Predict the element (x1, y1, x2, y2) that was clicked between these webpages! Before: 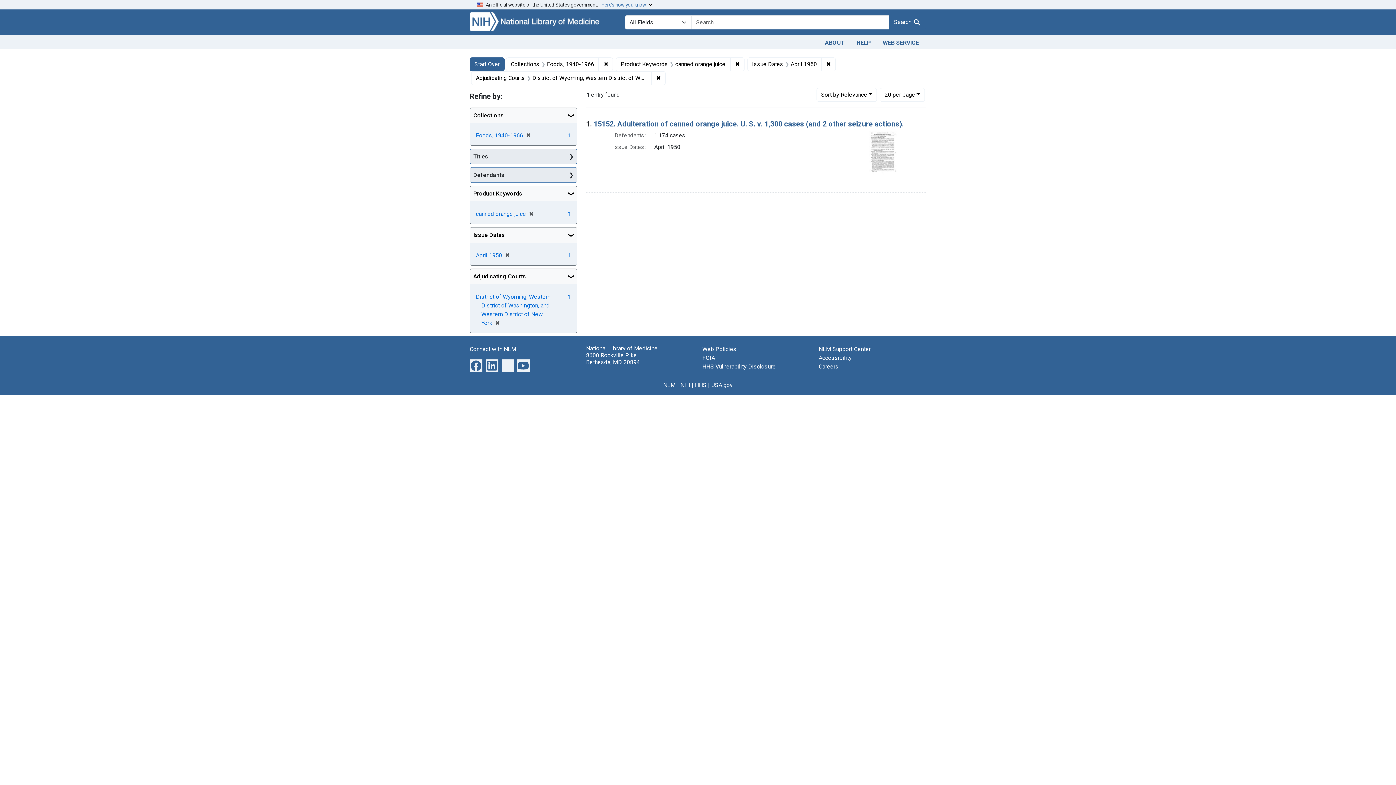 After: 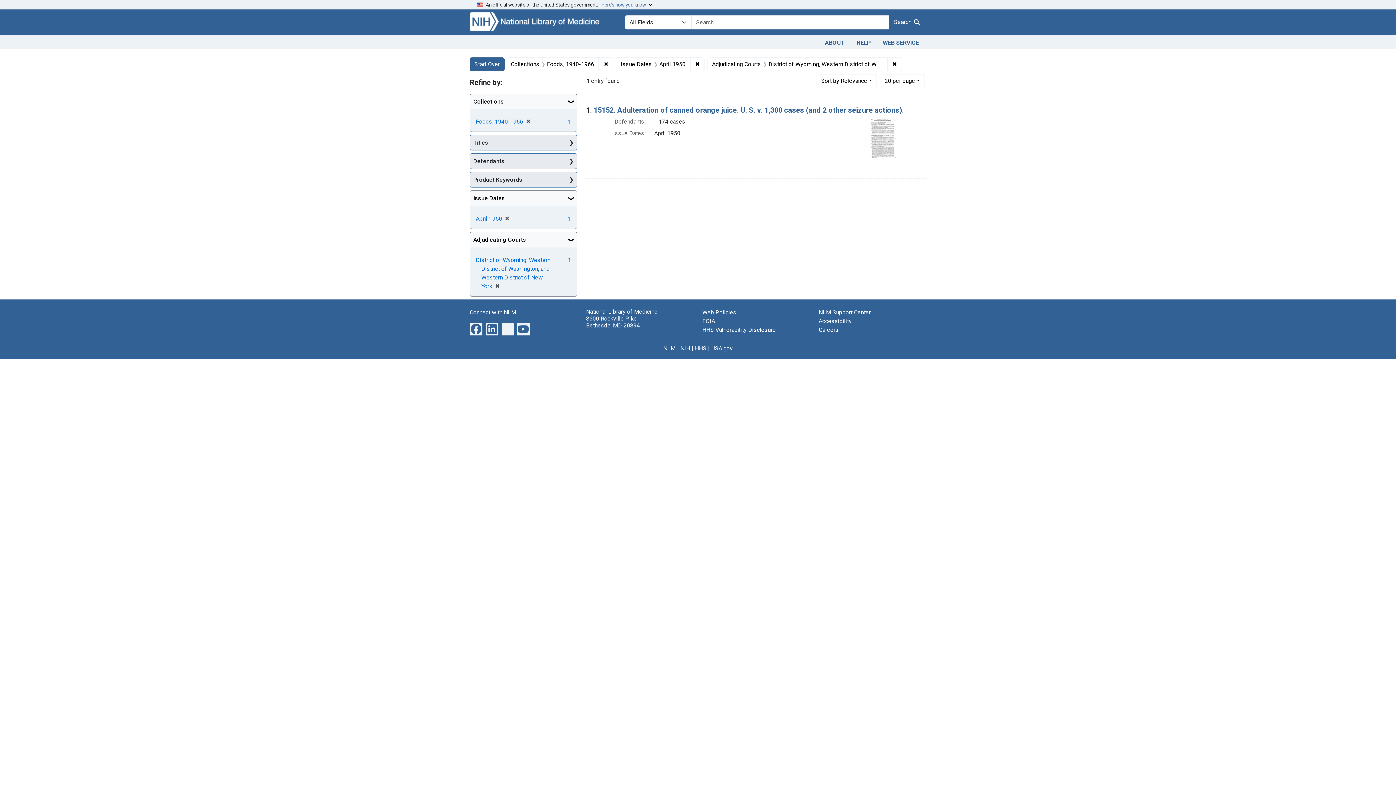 Action: label: ✖
[remove] bbox: (526, 210, 533, 217)